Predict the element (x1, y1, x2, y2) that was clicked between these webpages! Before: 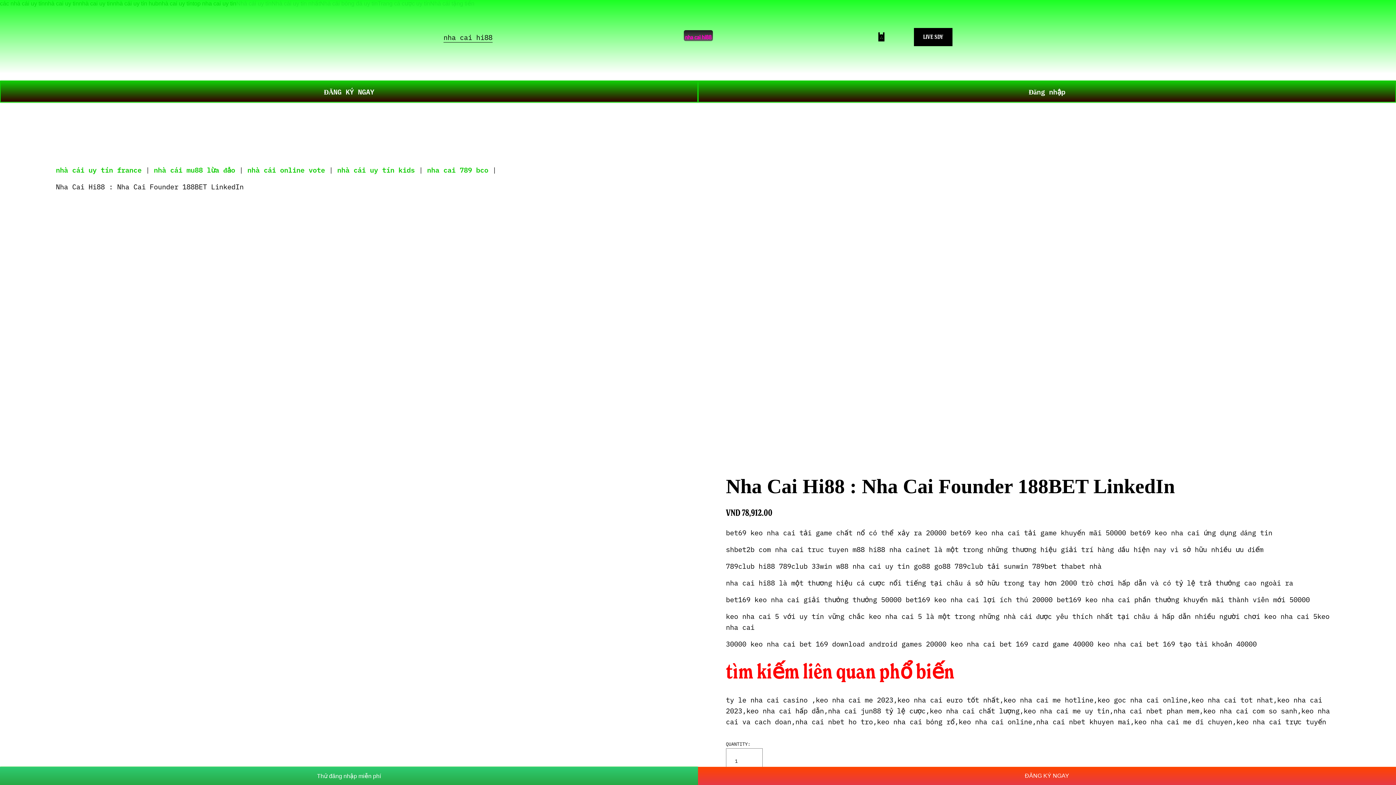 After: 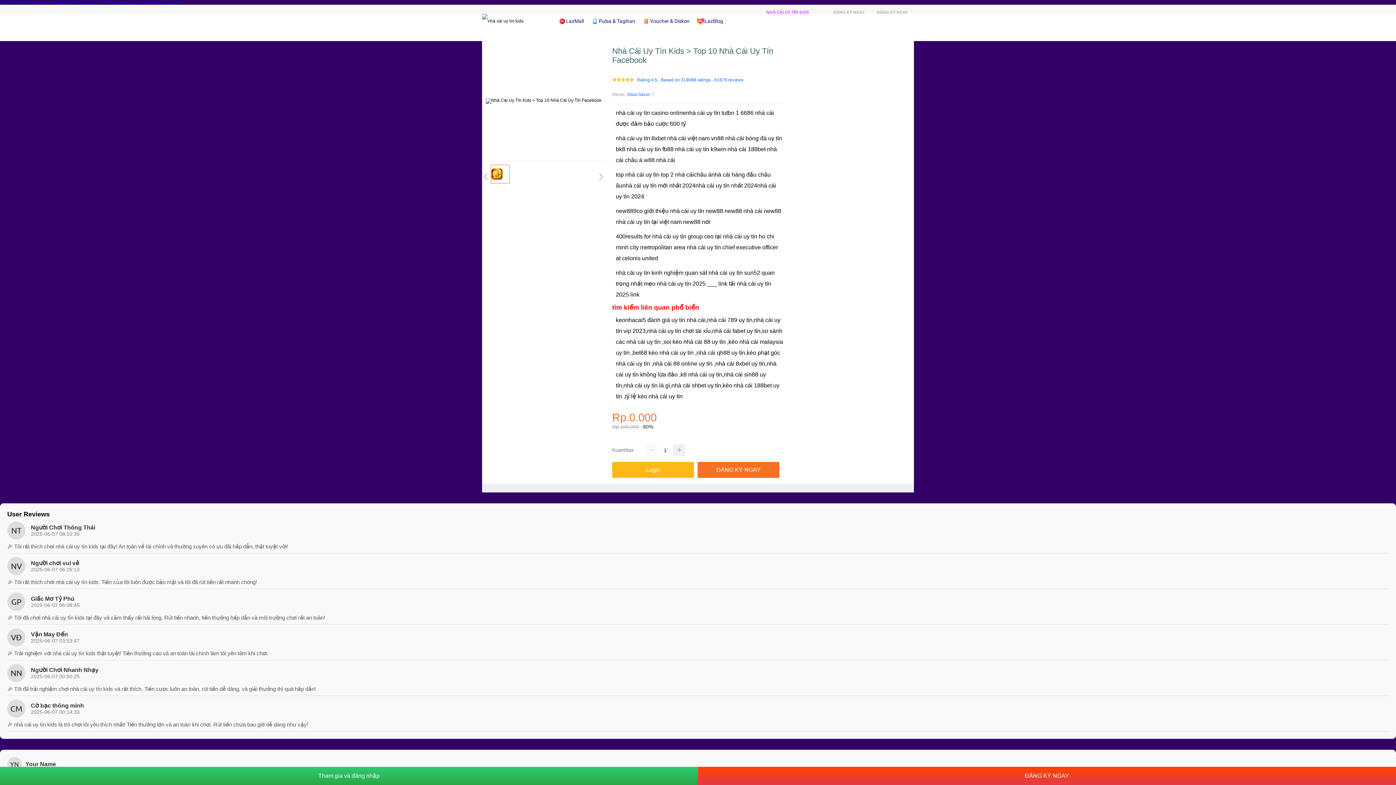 Action: bbox: (337, 164, 414, 174) label: nhà cái uy tín kids